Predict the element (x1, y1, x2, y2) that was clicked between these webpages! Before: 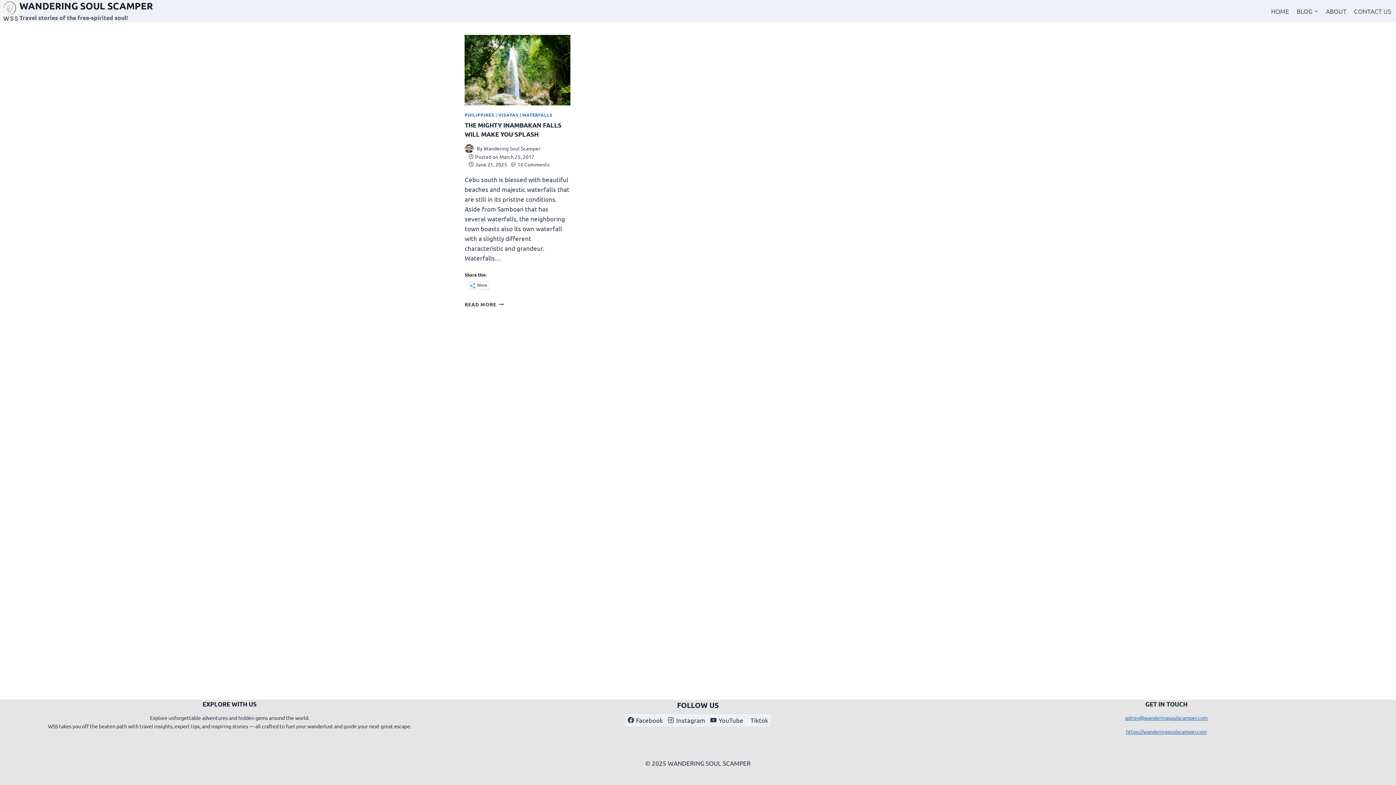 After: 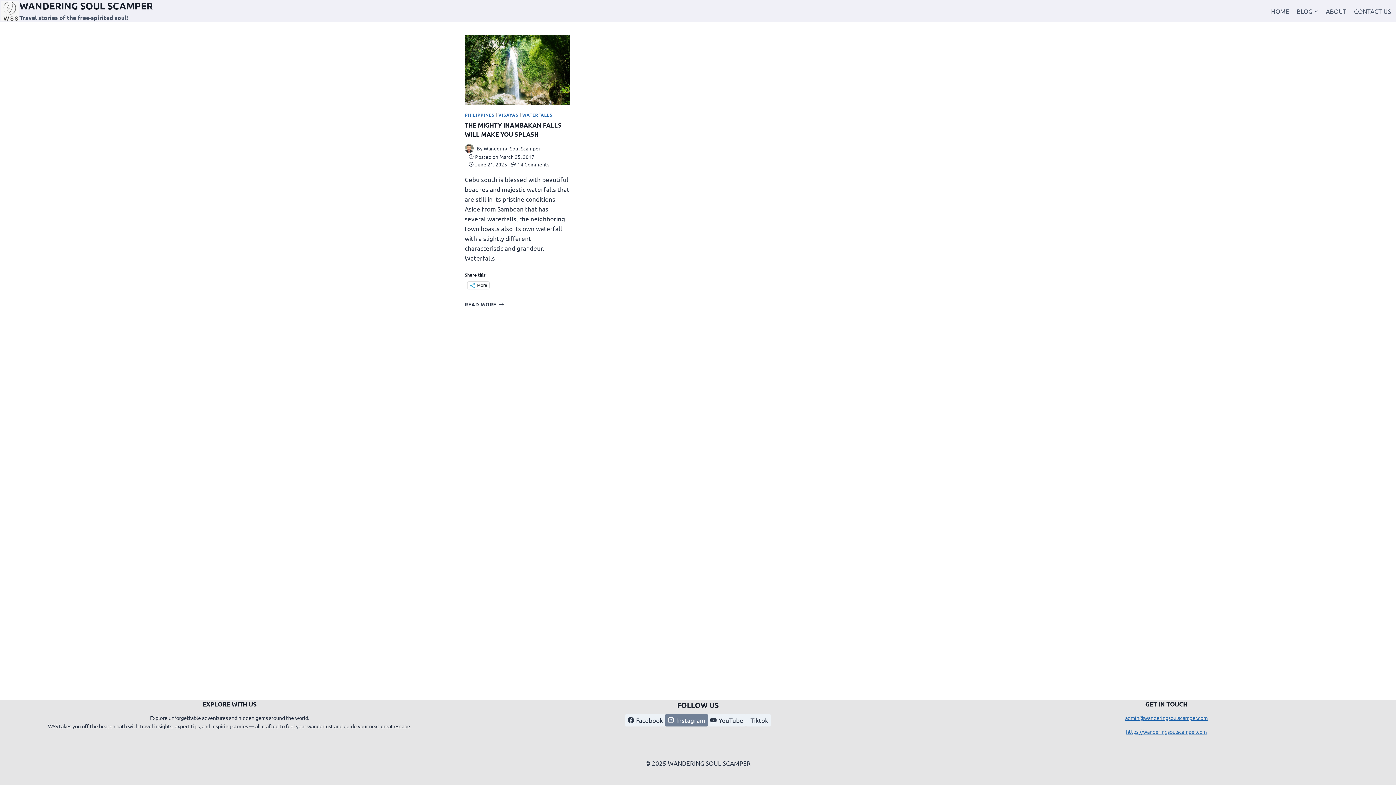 Action: label: Instagram bbox: (665, 714, 707, 726)